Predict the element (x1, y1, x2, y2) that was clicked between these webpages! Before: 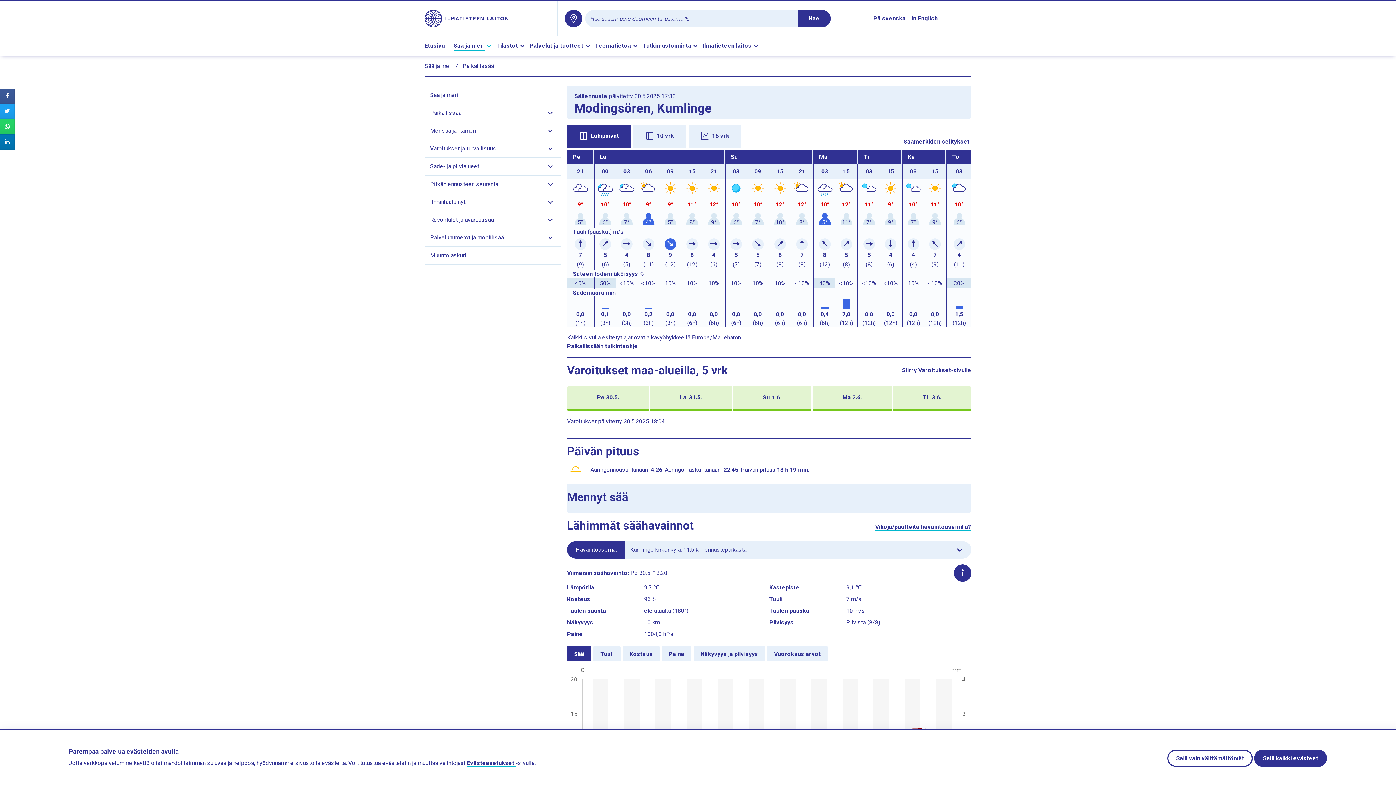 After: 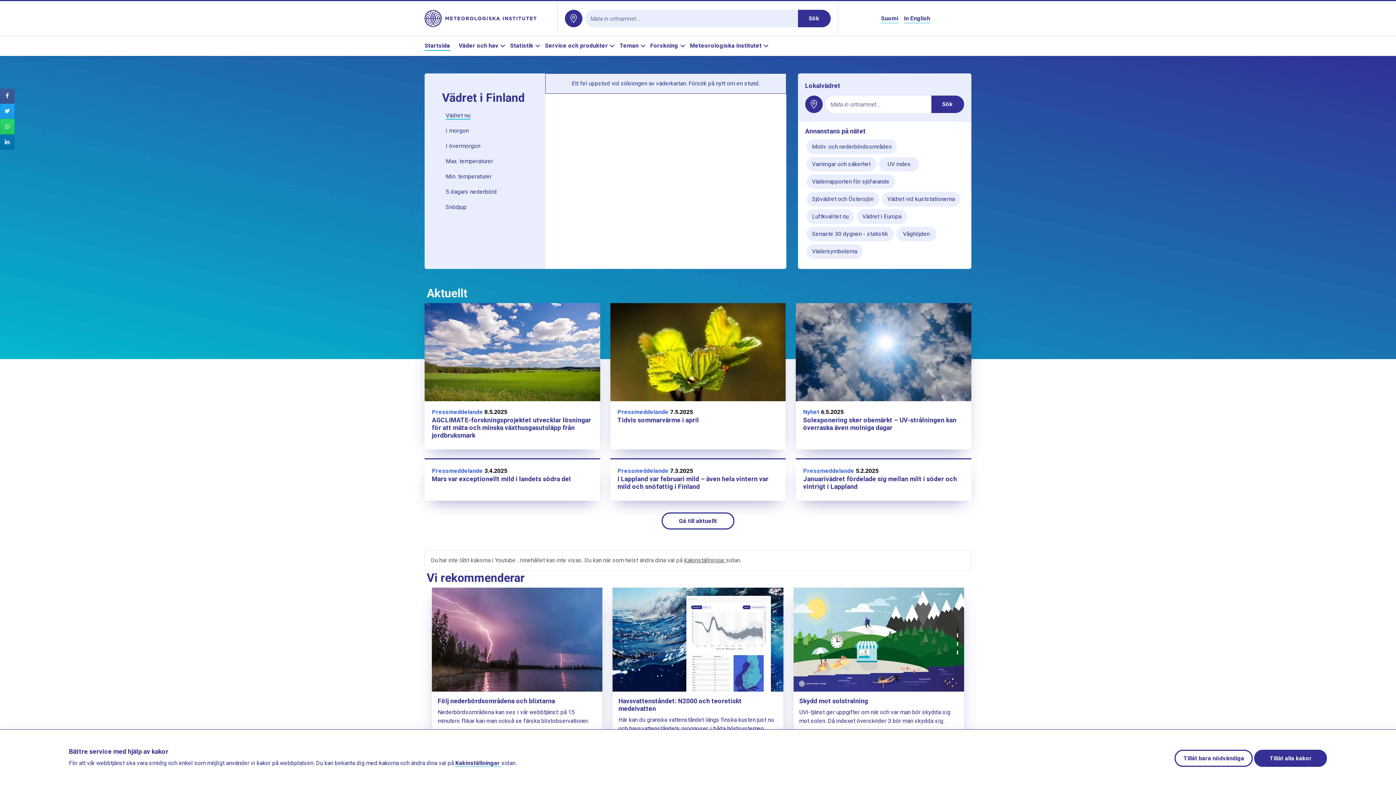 Action: bbox: (873, 14, 906, 23) label: Gå till Meteorologiska institutets svenskspråkiga webbplats